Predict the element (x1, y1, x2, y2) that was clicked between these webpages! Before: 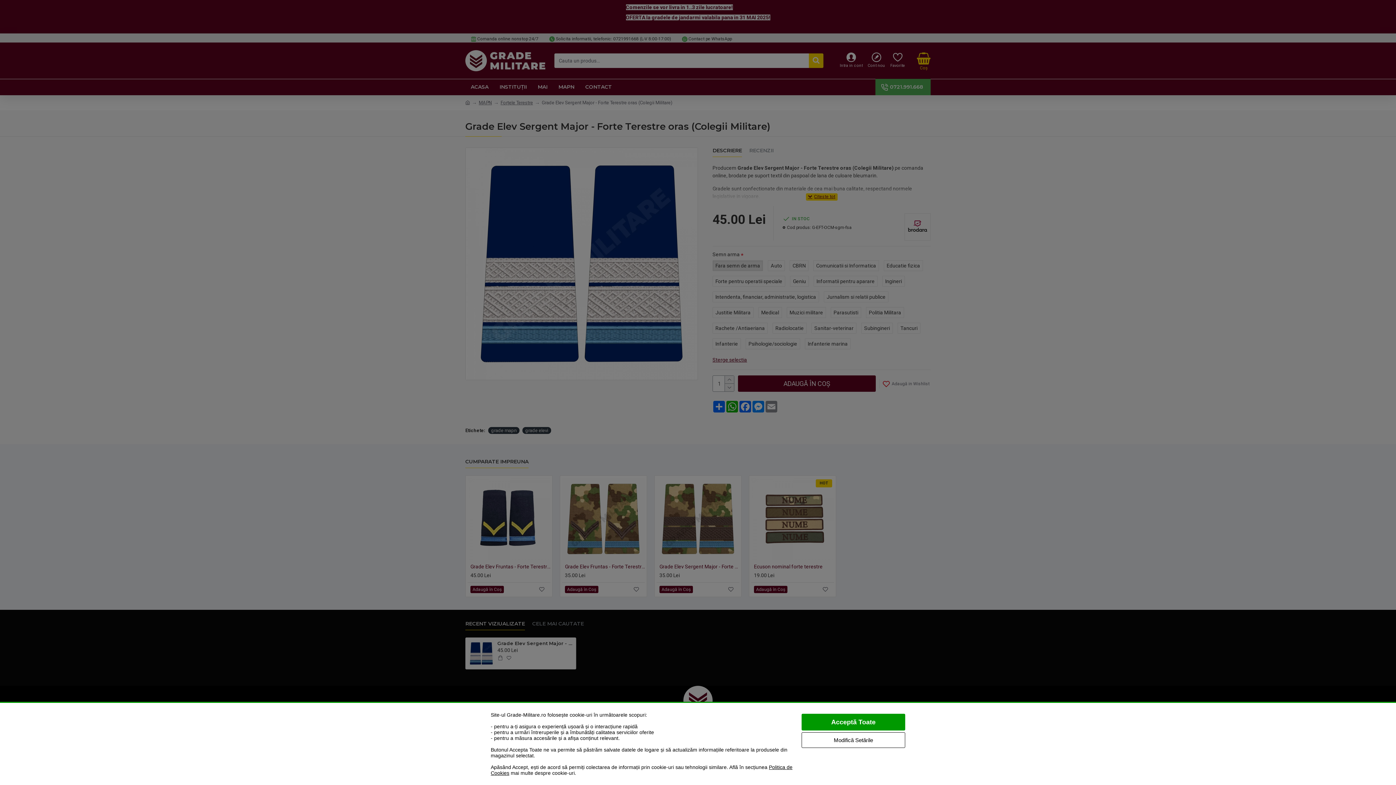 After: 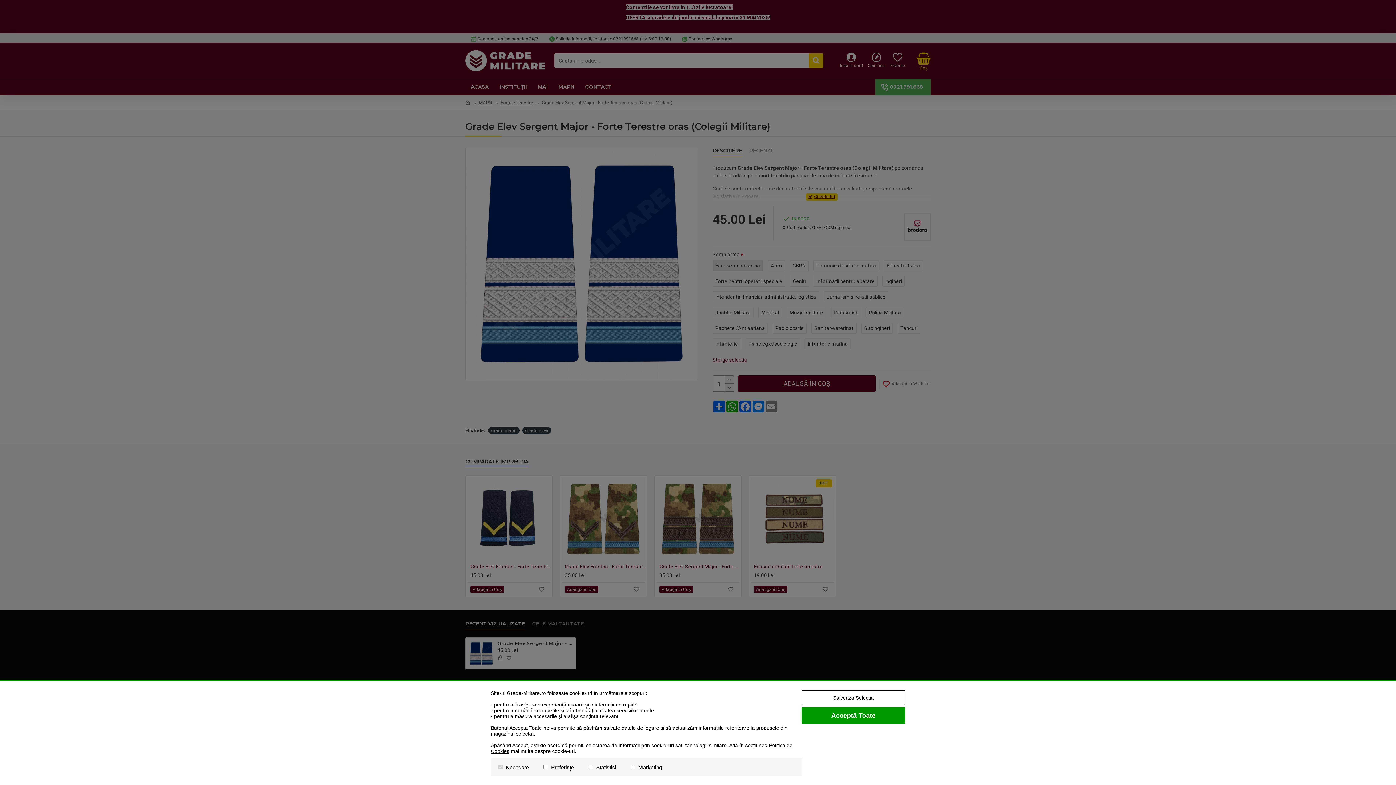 Action: label: Modifică Setările bbox: (801, 732, 905, 748)